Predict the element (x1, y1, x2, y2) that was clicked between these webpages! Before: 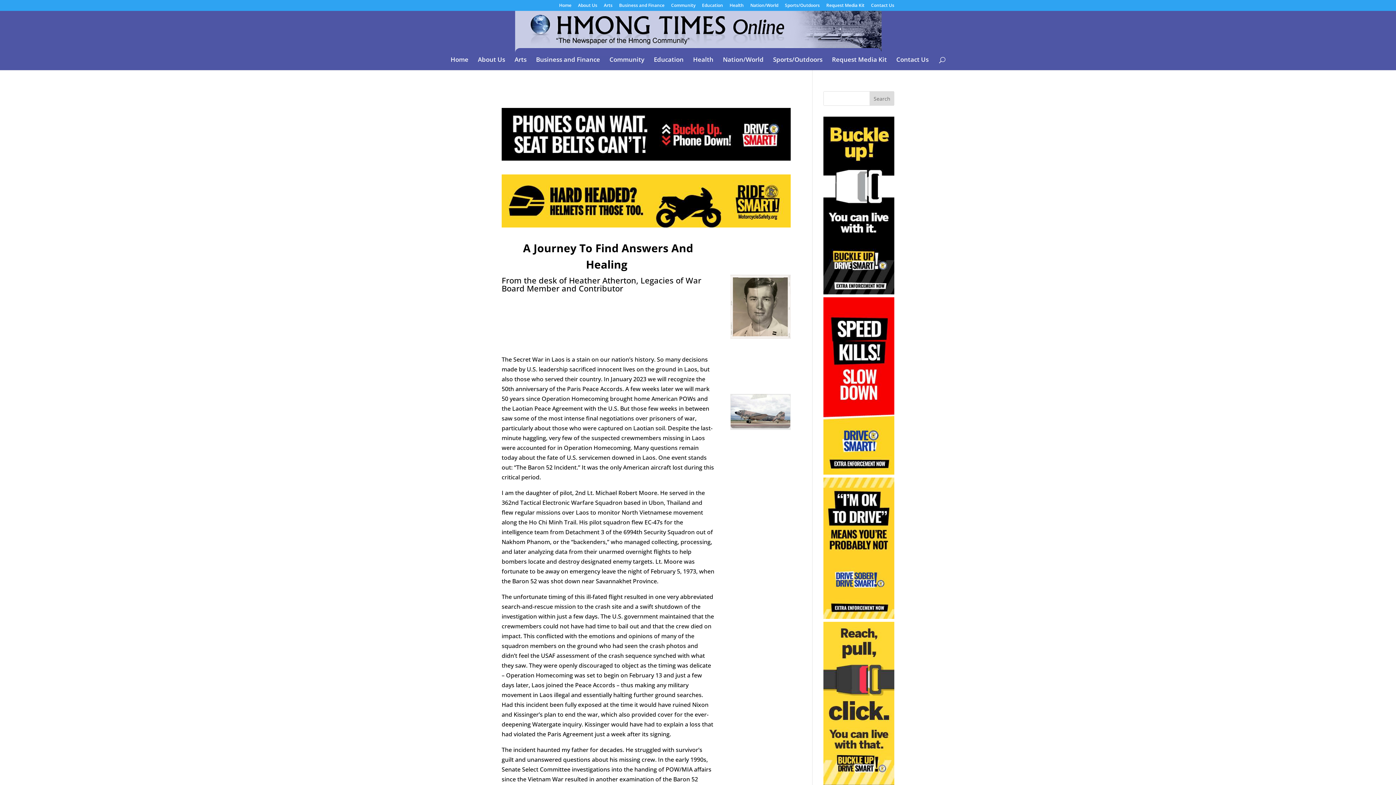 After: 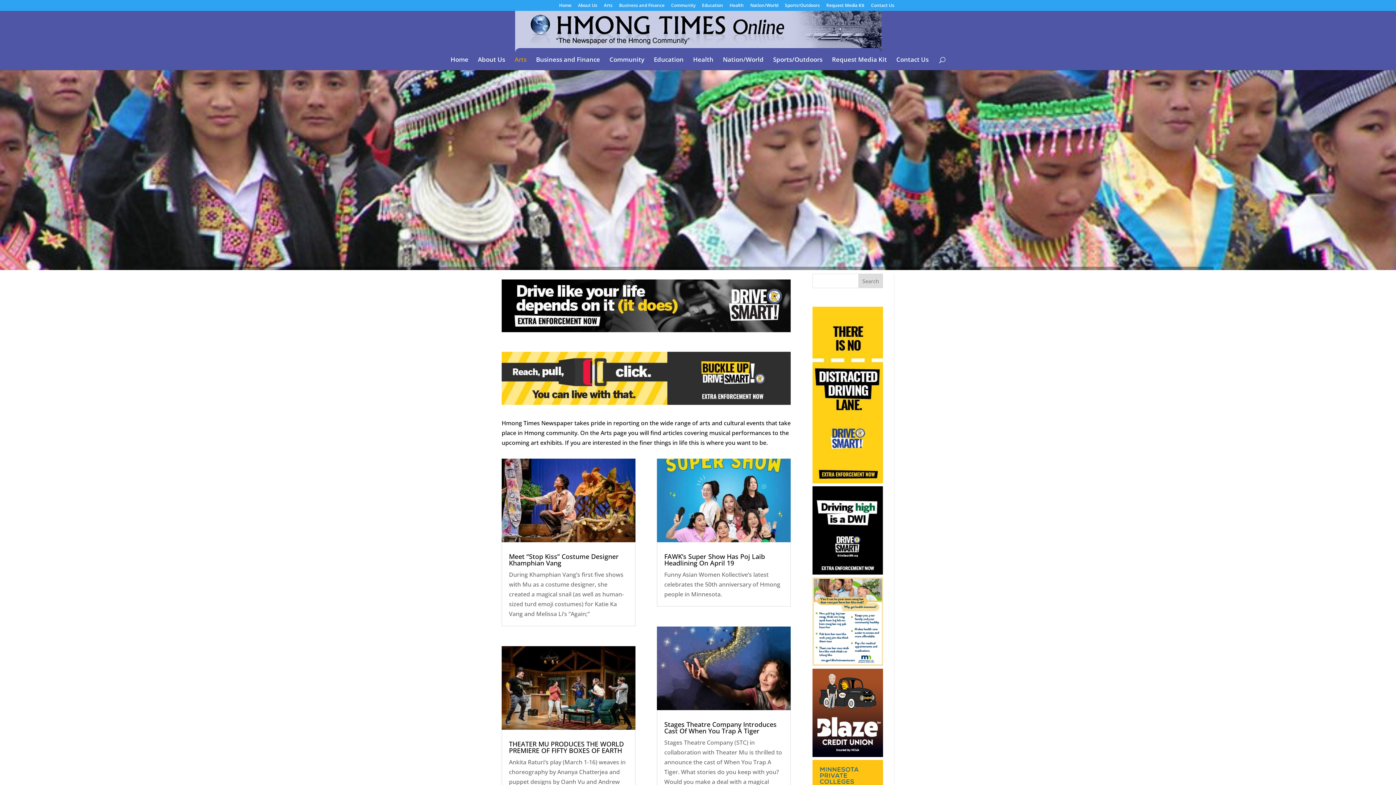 Action: bbox: (514, 57, 526, 70) label: Arts